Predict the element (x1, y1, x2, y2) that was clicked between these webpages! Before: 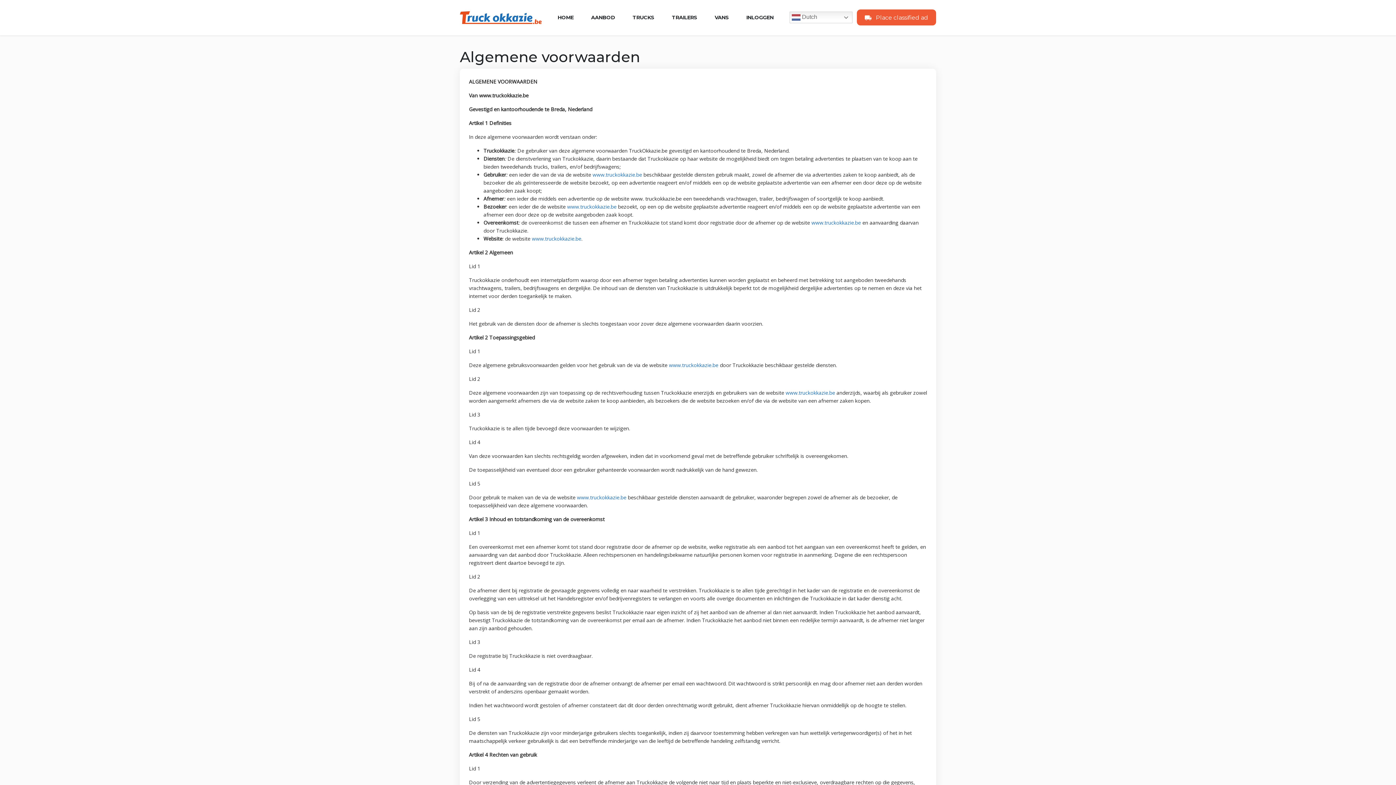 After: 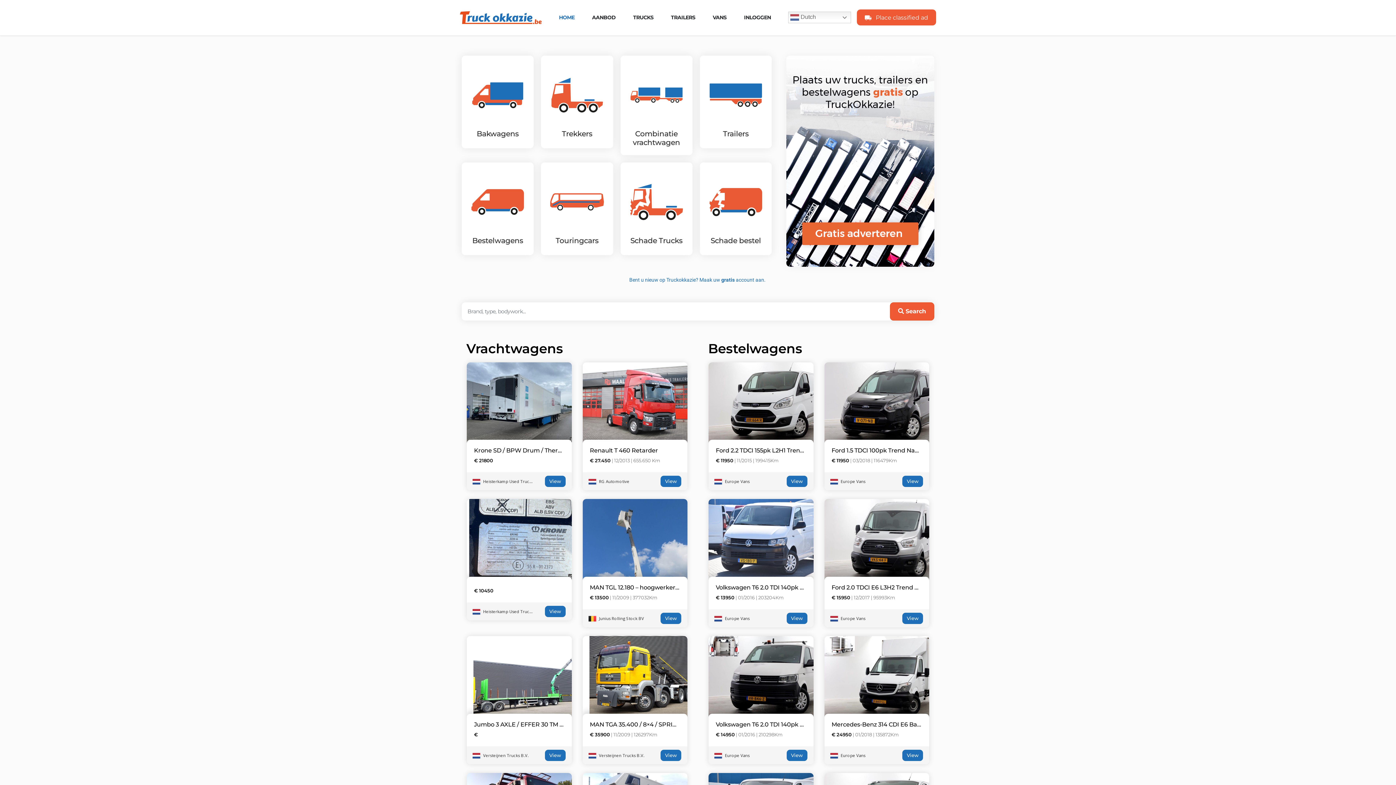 Action: bbox: (669, 361, 718, 368) label: www.truckokkazie.be